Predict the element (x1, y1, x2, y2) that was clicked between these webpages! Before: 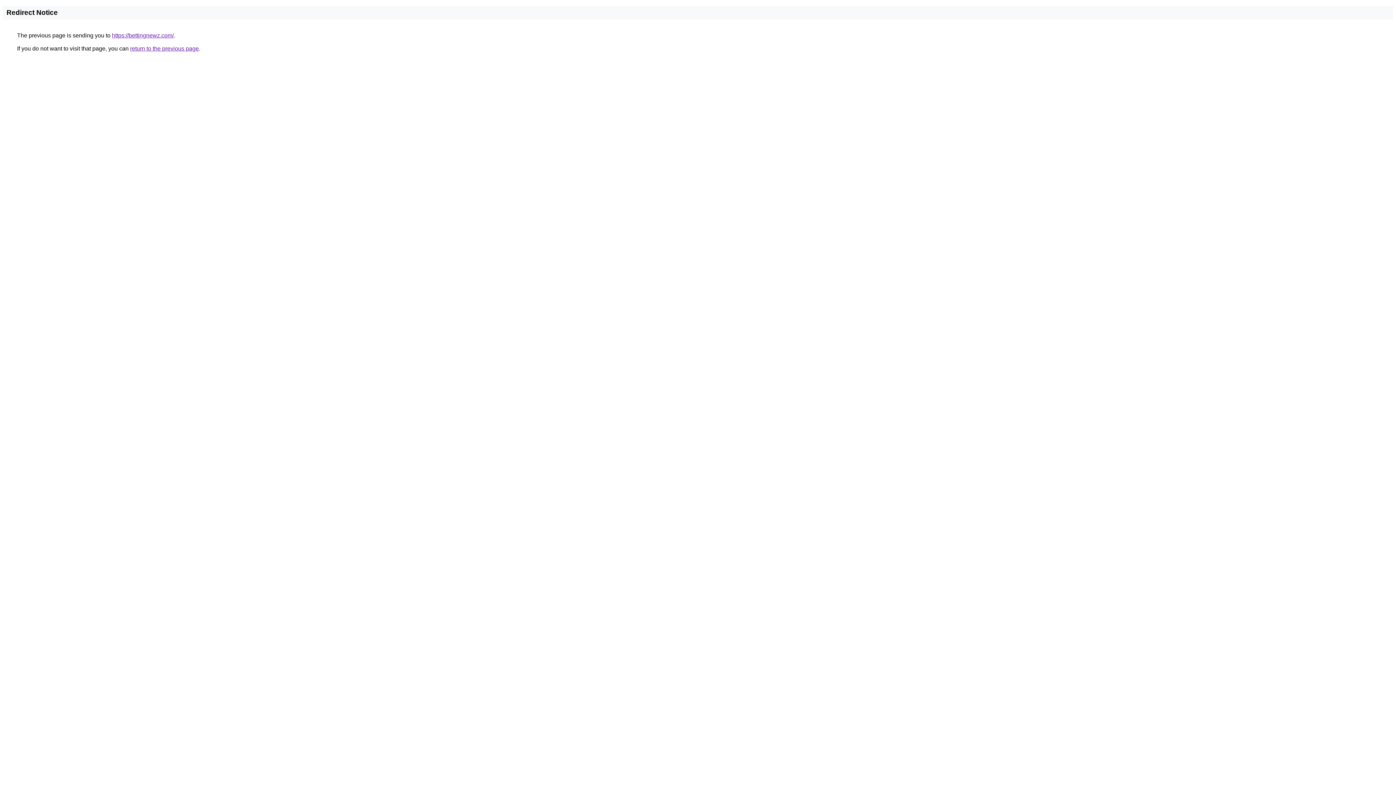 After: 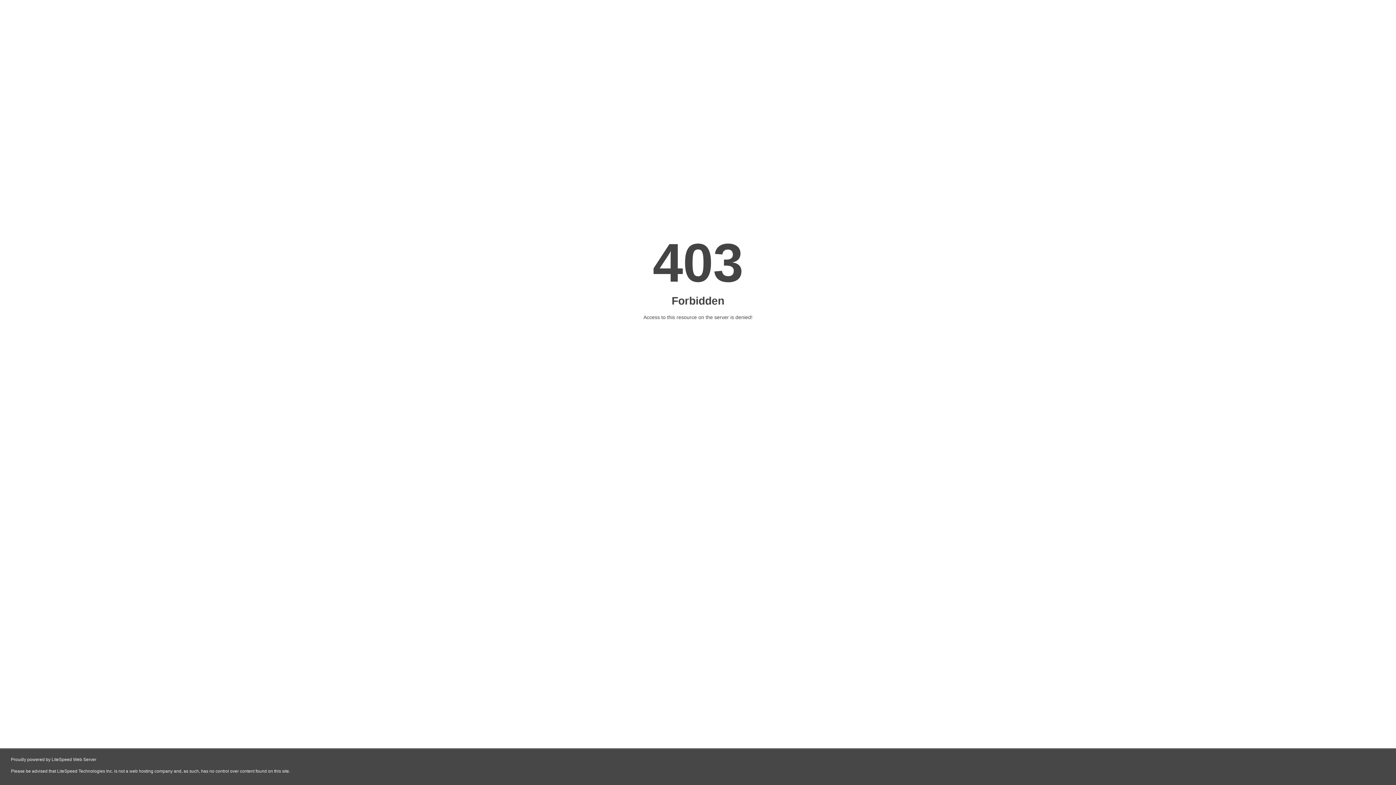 Action: bbox: (112, 32, 173, 38) label: https://bettingnewz.com/